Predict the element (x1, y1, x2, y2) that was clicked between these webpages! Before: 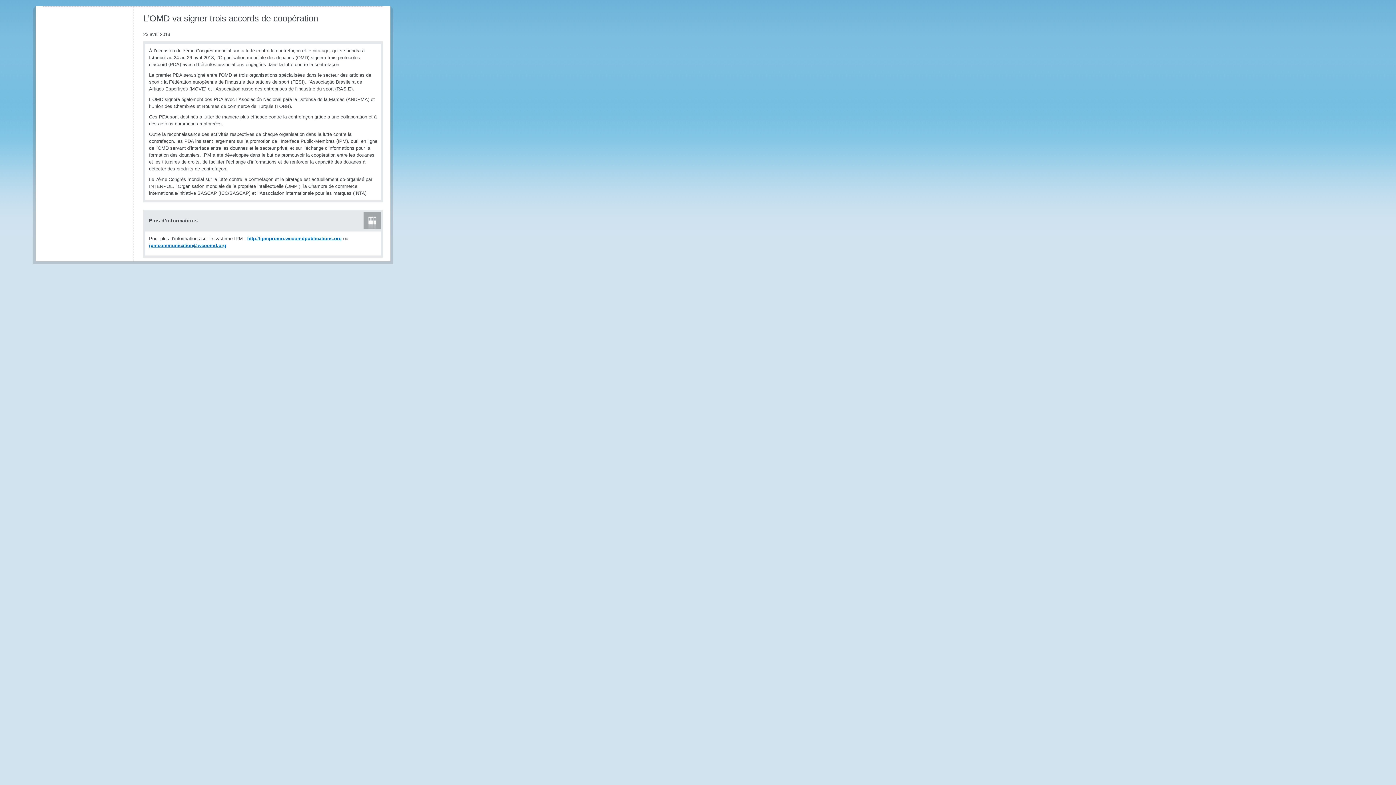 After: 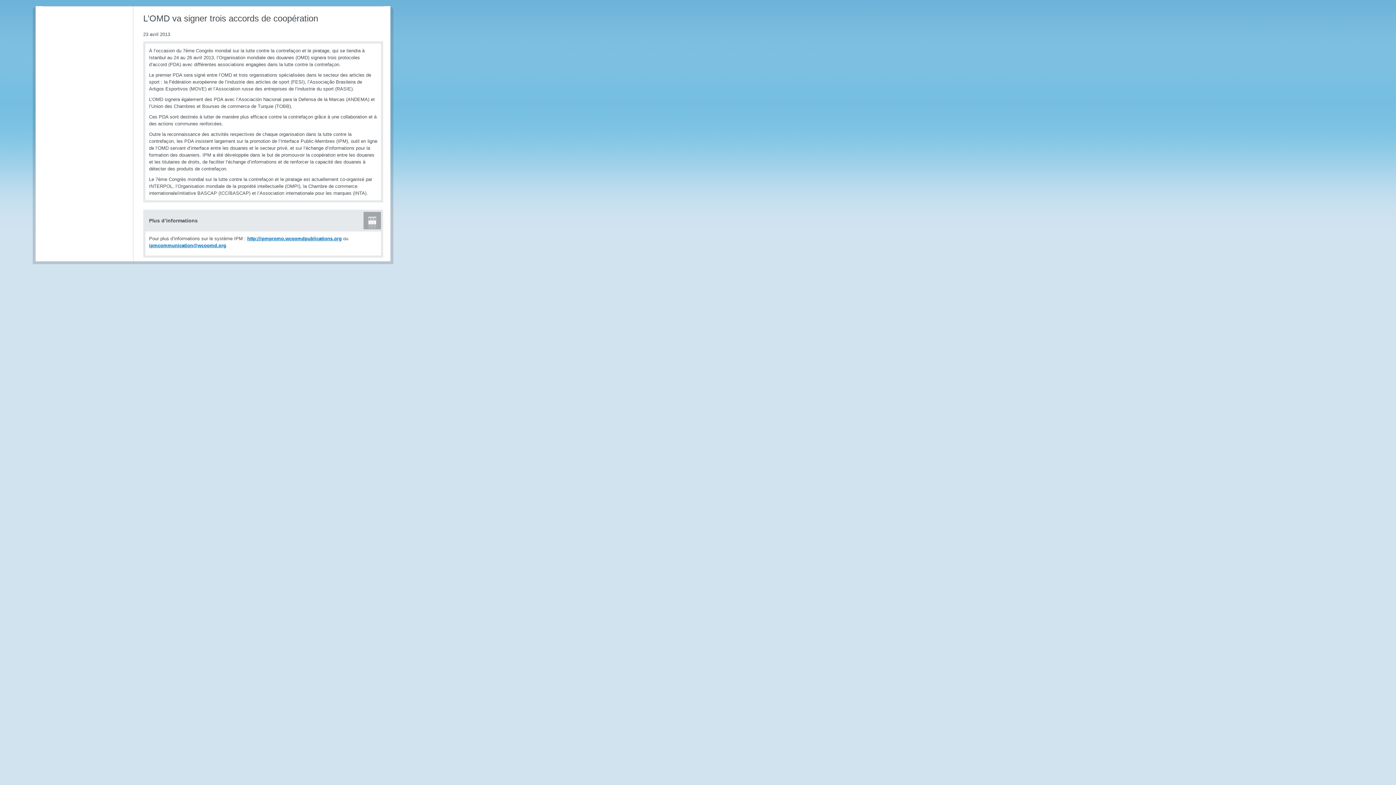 Action: bbox: (247, 236, 341, 241) label: http://ipmpromo.wcoomdpublications.org